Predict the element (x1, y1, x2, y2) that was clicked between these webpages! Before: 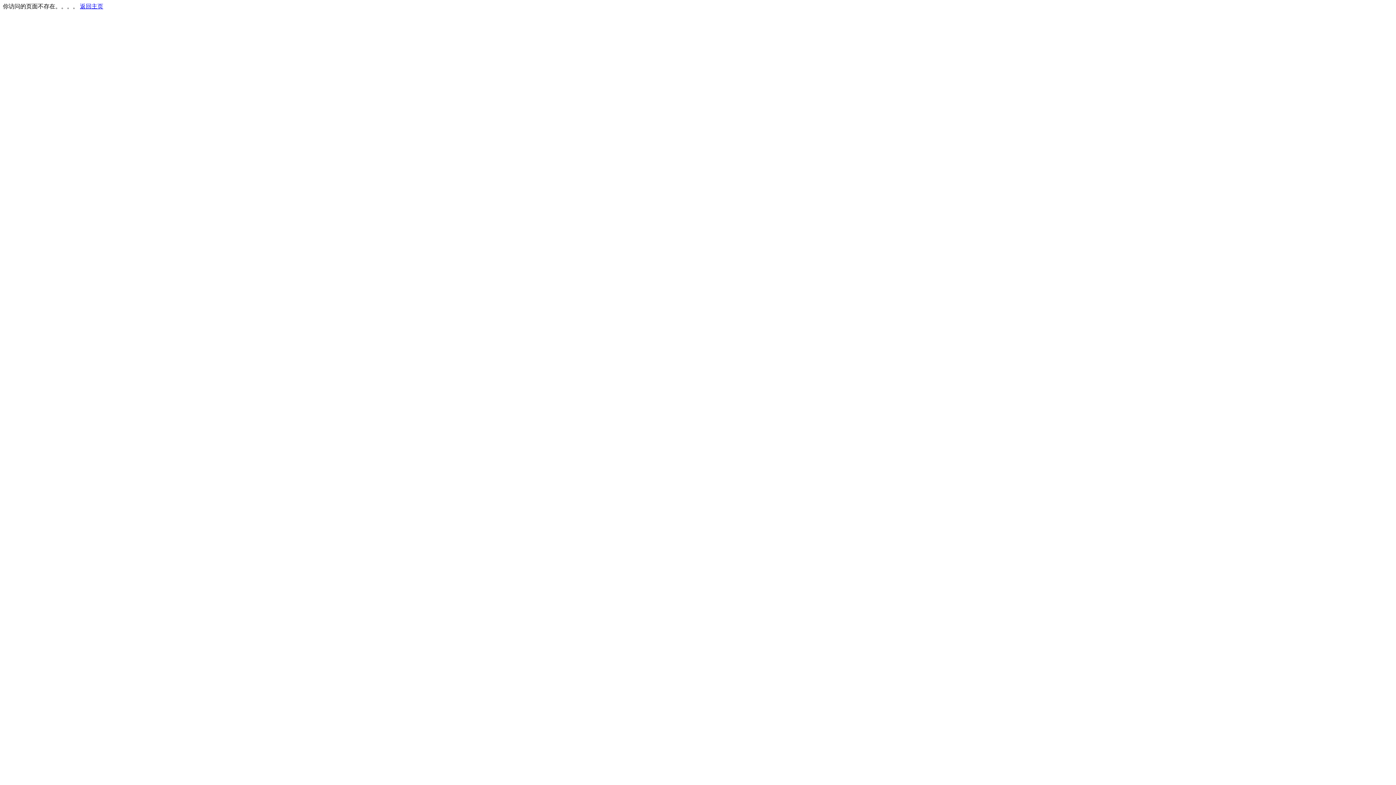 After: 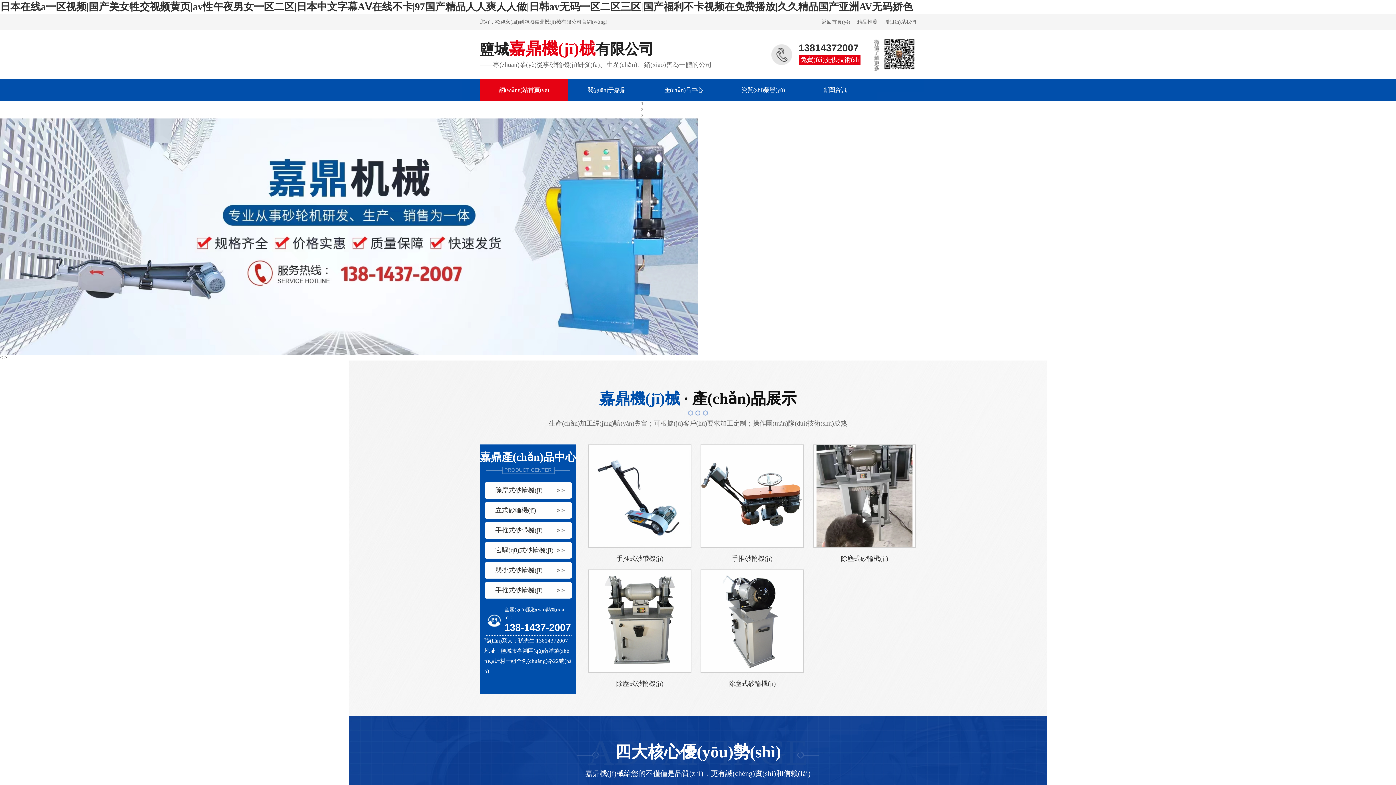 Action: label: 返回主页 bbox: (80, 3, 103, 9)